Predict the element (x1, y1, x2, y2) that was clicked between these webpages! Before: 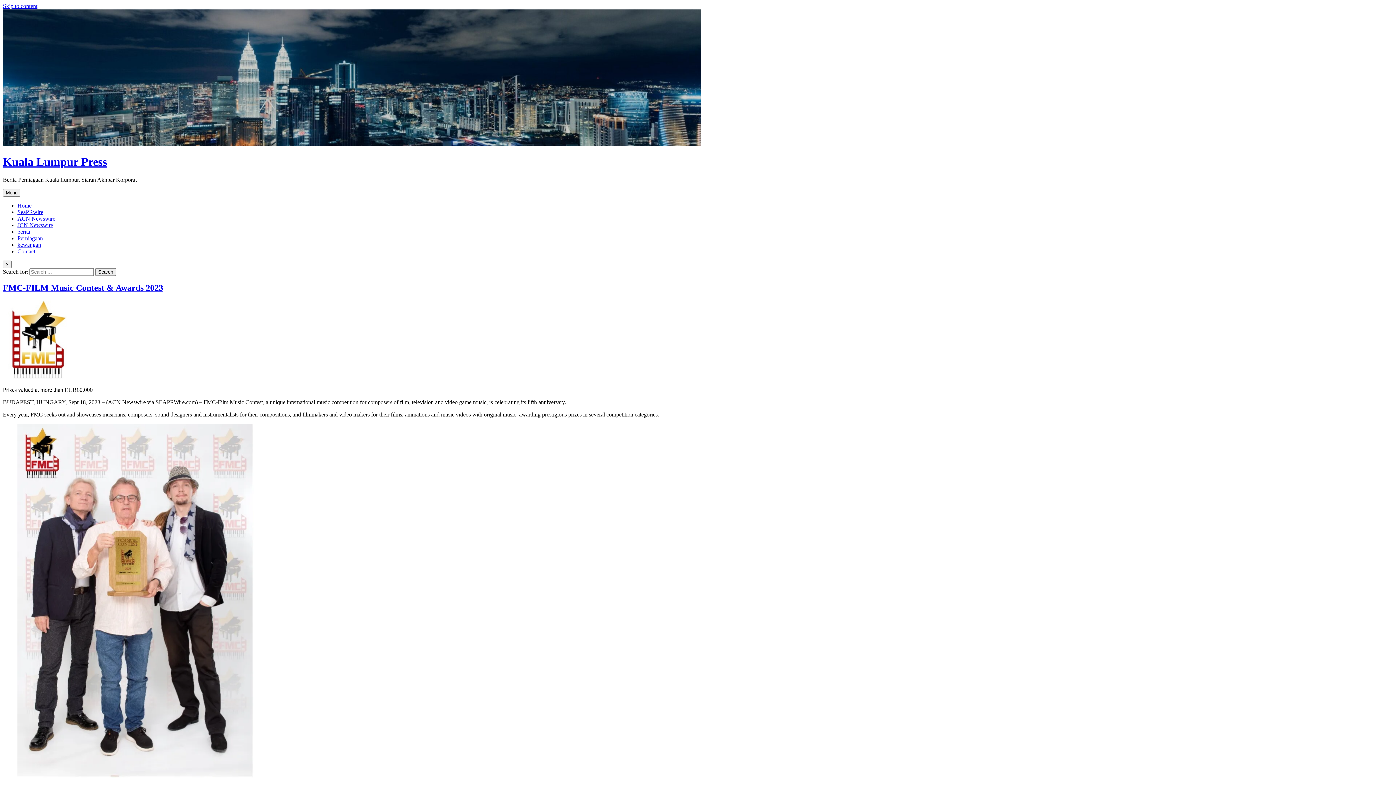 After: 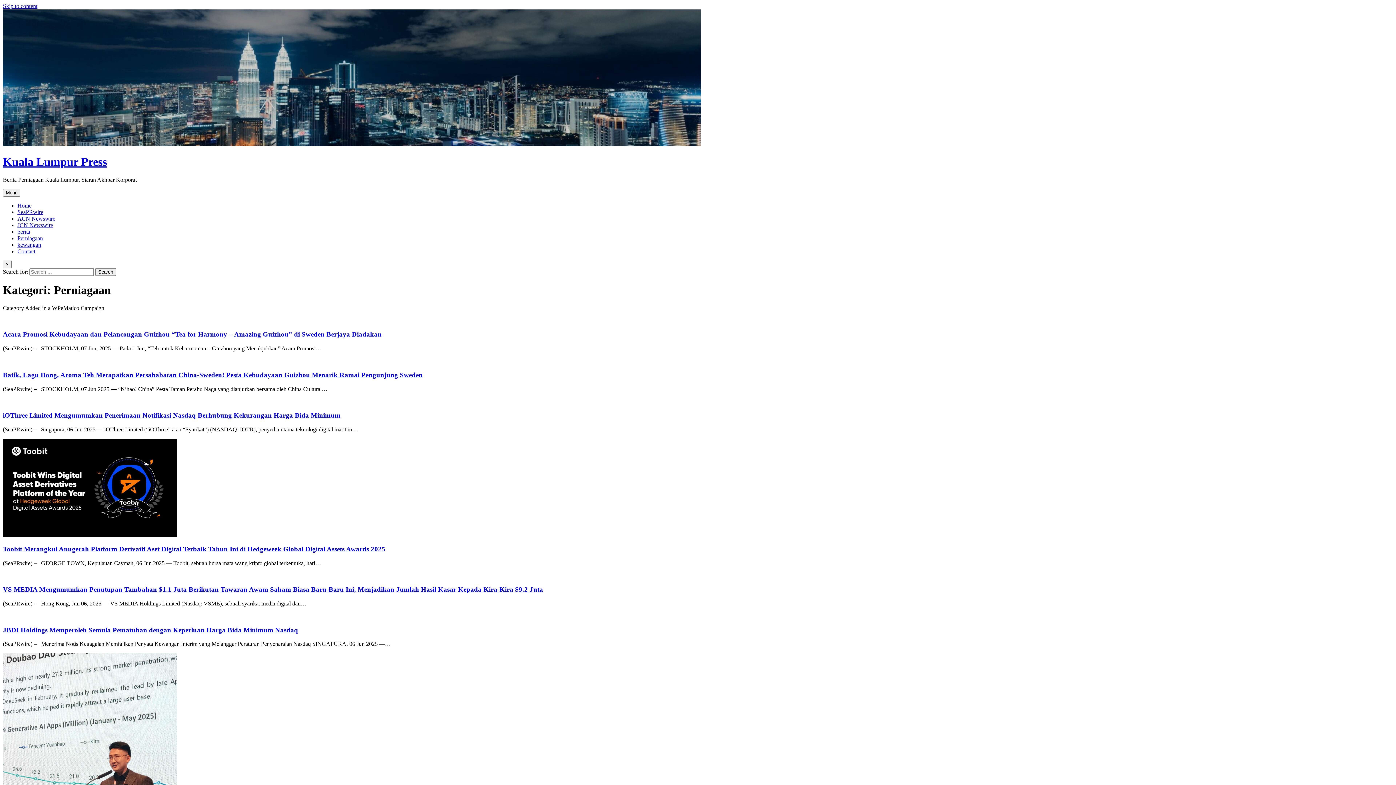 Action: label: Perniagaan bbox: (17, 235, 42, 241)